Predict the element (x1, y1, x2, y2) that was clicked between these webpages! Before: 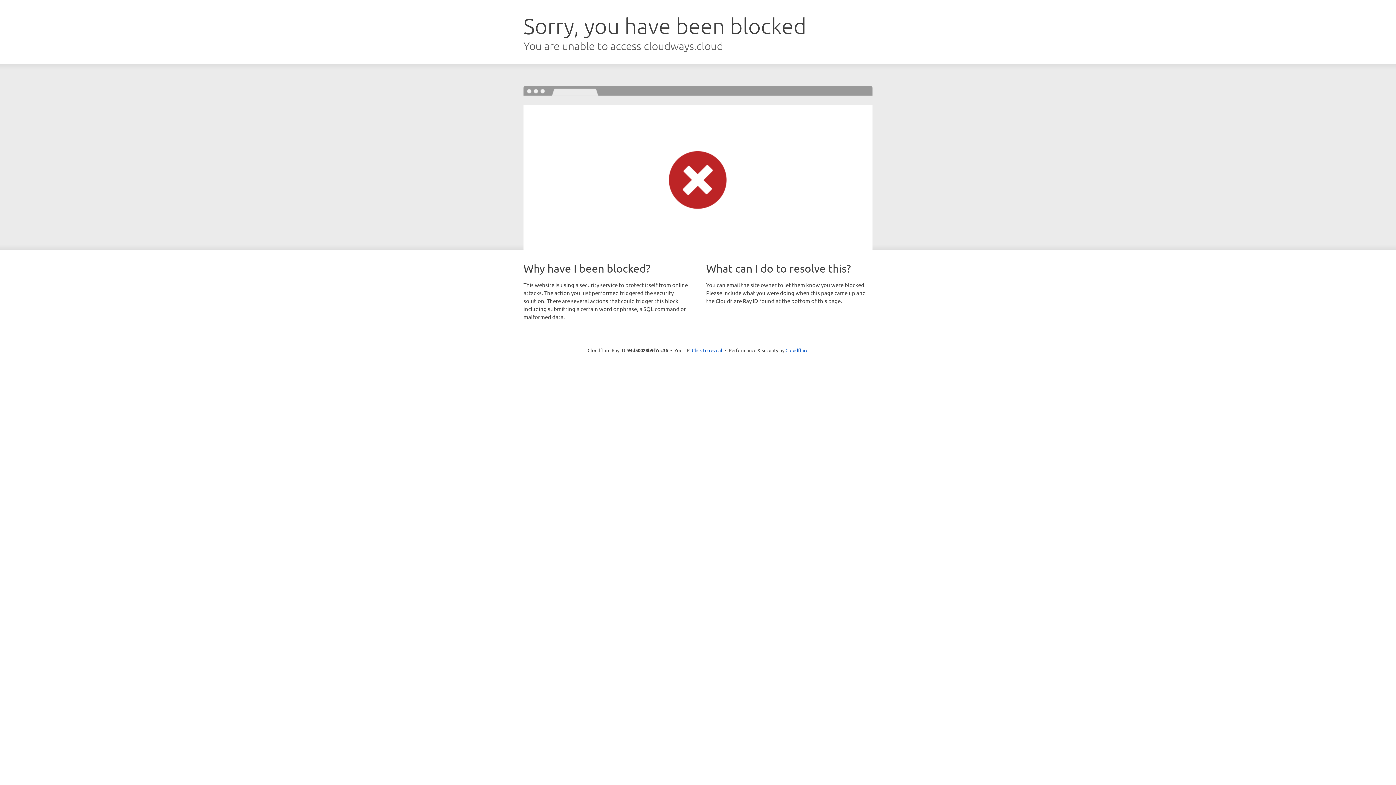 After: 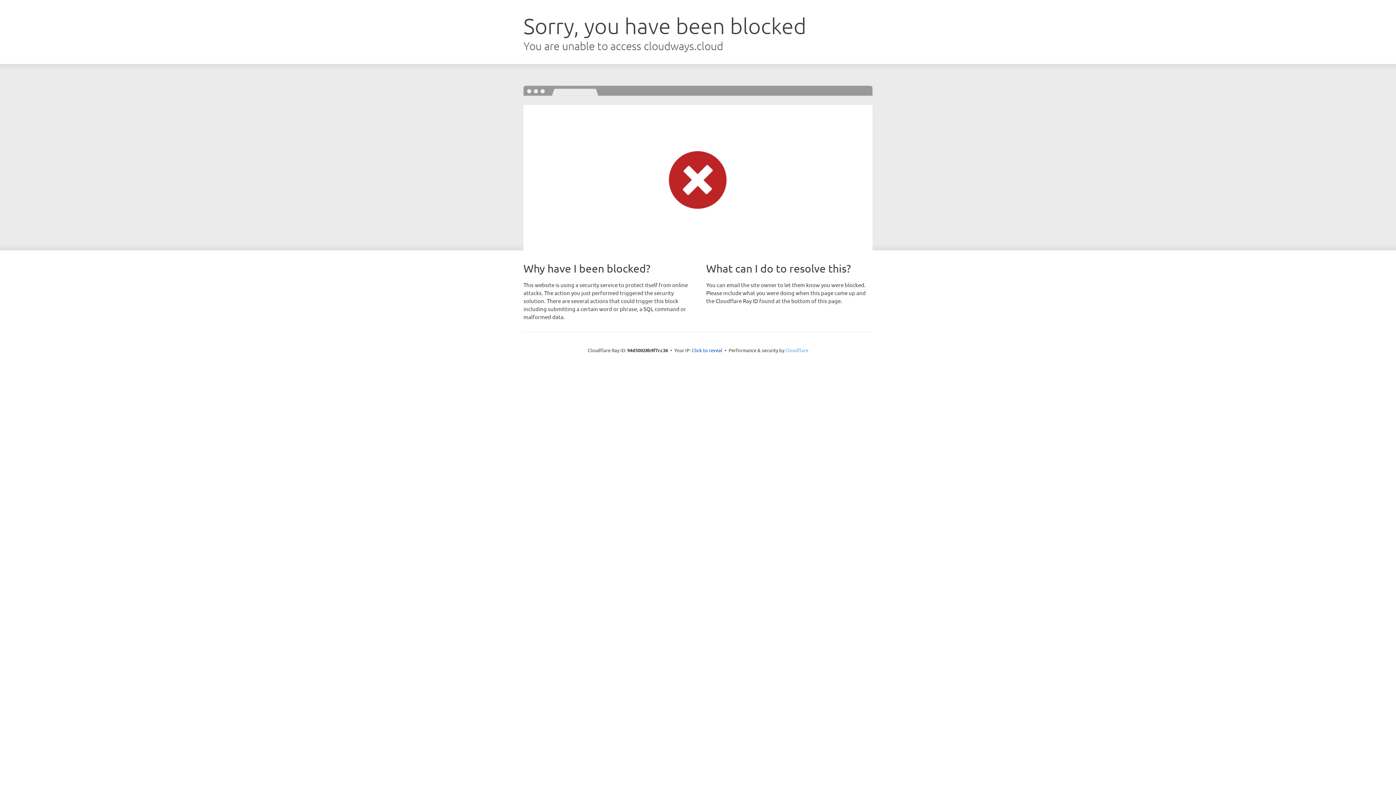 Action: label: Cloudflare bbox: (785, 347, 808, 353)